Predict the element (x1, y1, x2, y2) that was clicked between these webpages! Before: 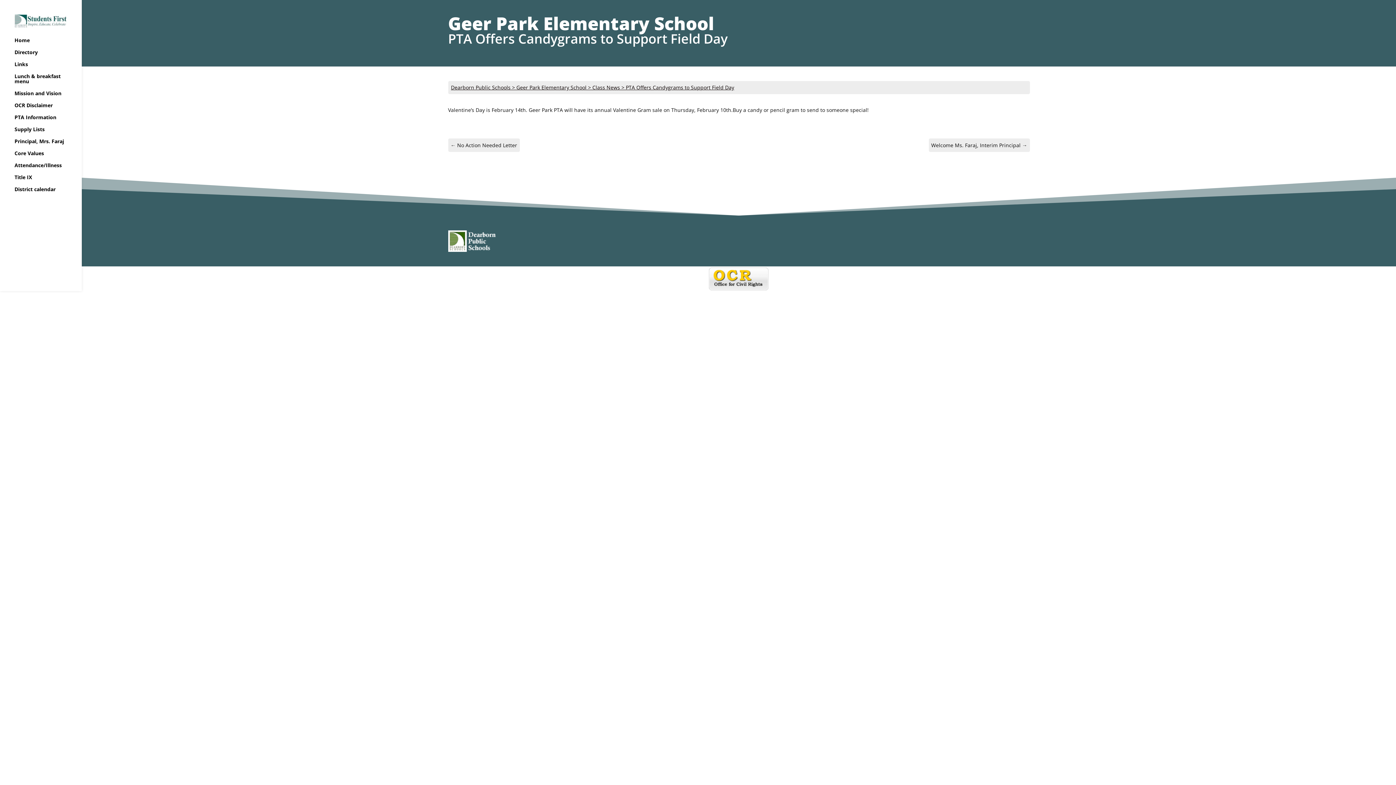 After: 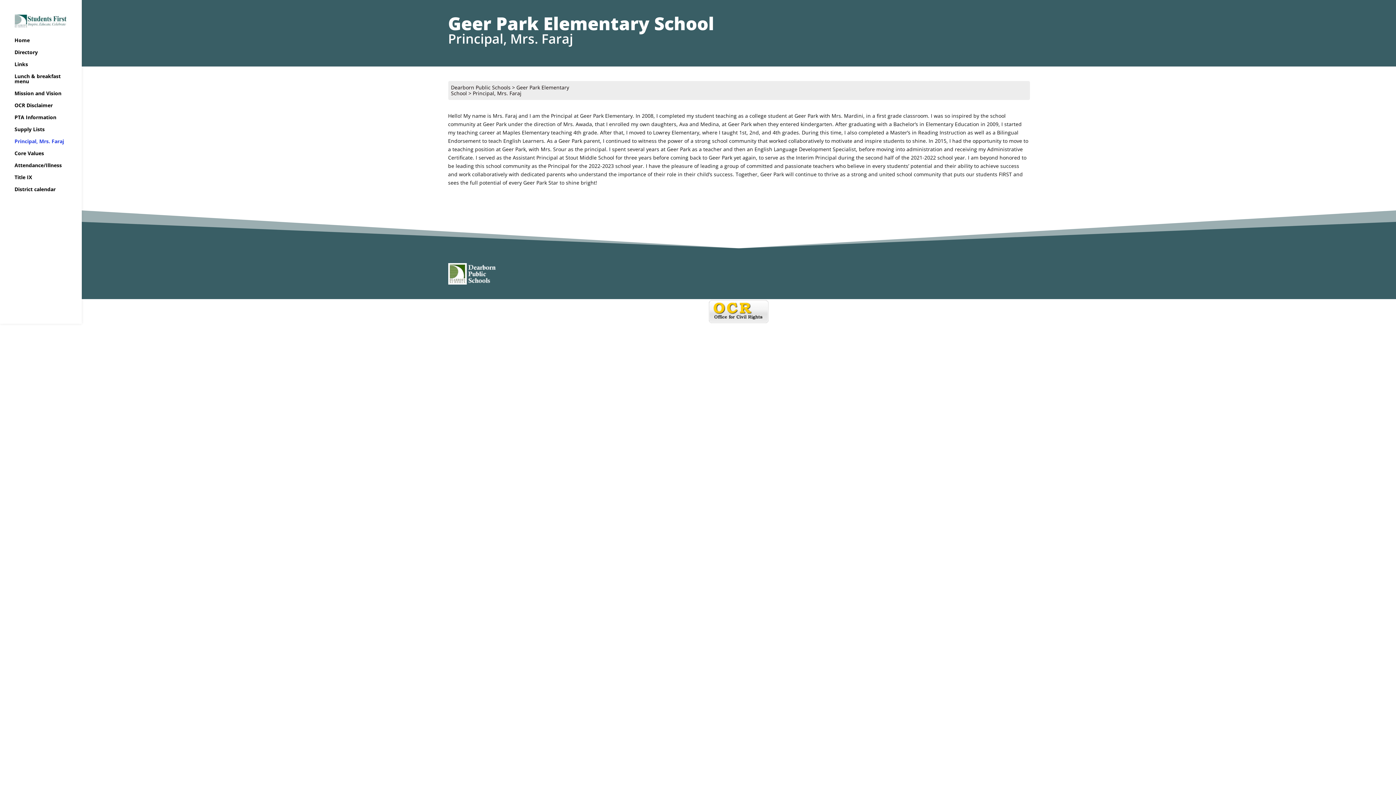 Action: label: Principal, Mrs. Faraj bbox: (14, 139, 81, 151)